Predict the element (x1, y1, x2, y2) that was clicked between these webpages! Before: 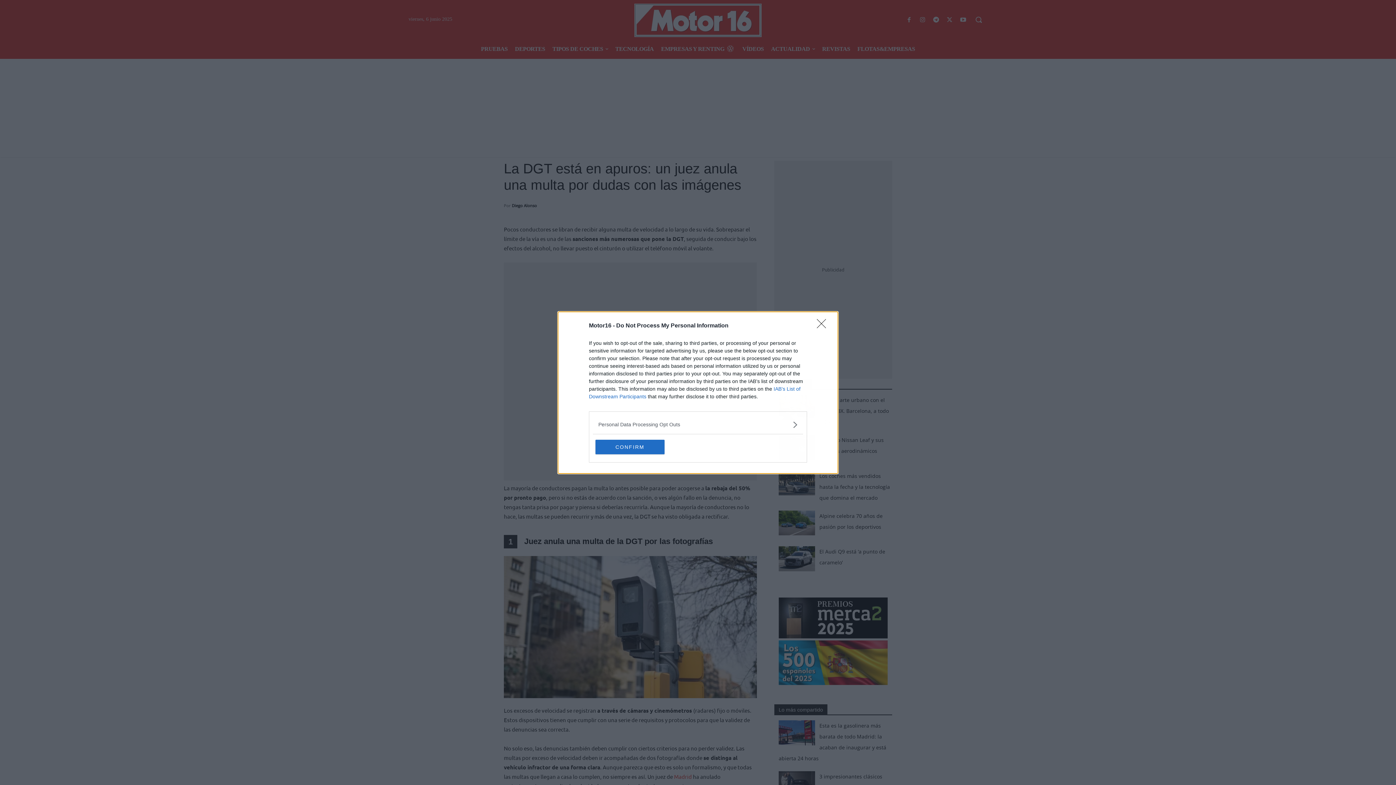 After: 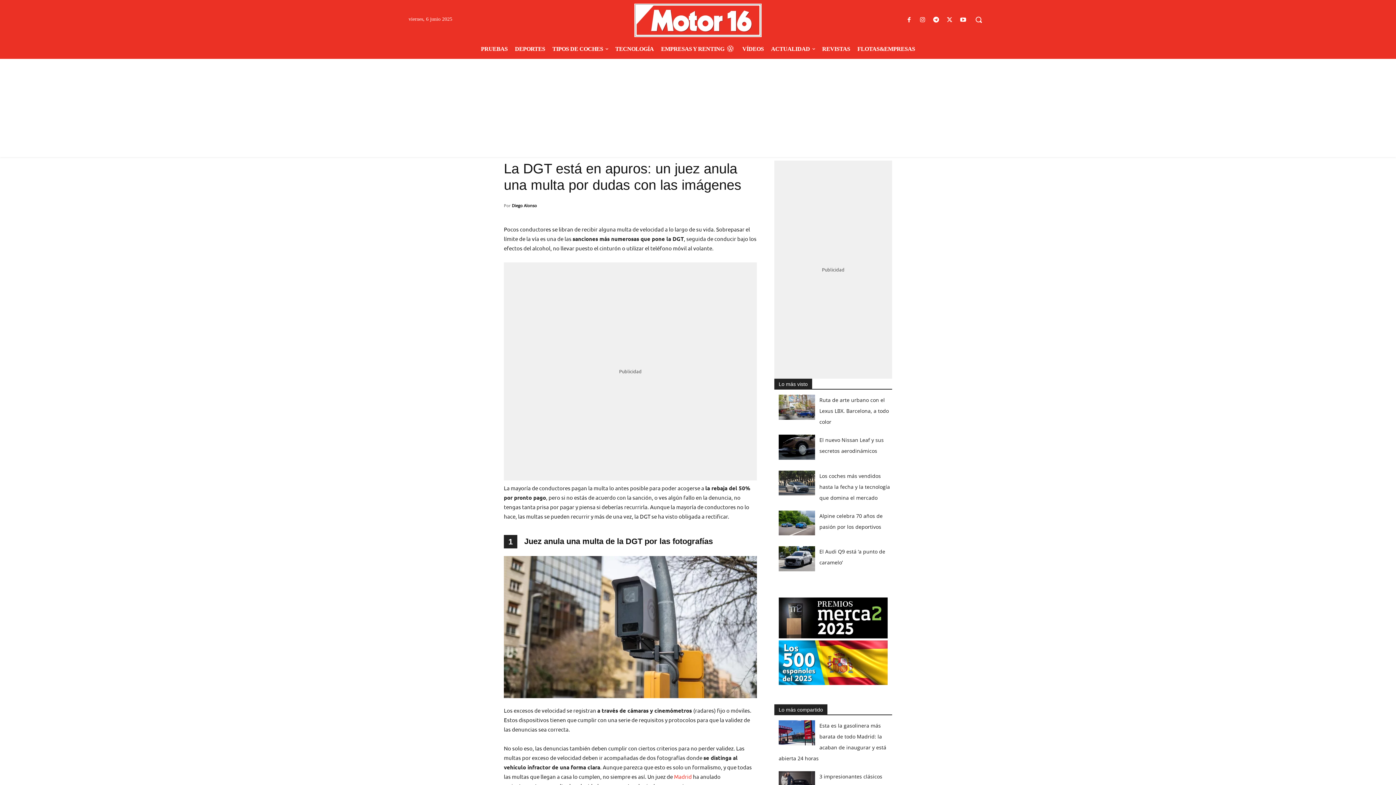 Action: label: CONFIRM bbox: (595, 439, 664, 454)